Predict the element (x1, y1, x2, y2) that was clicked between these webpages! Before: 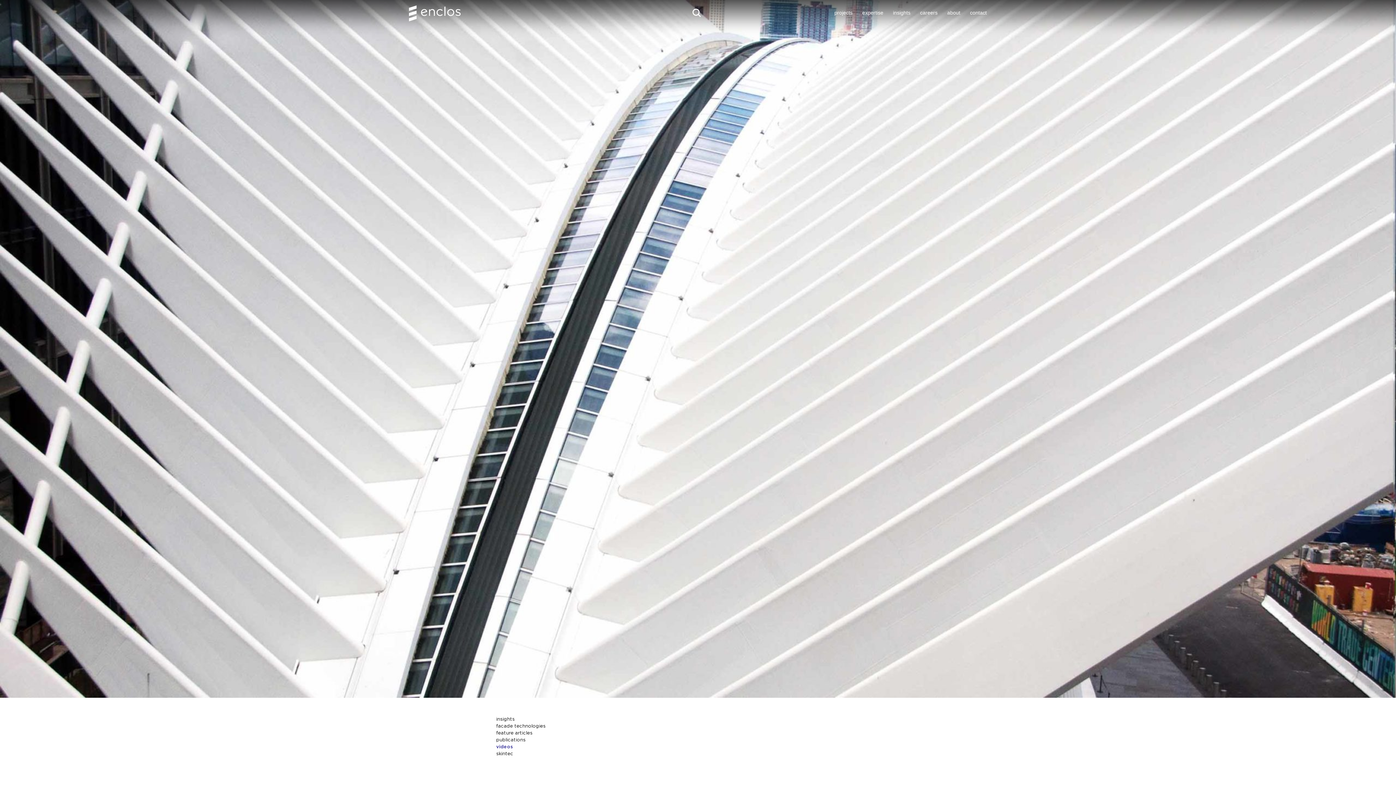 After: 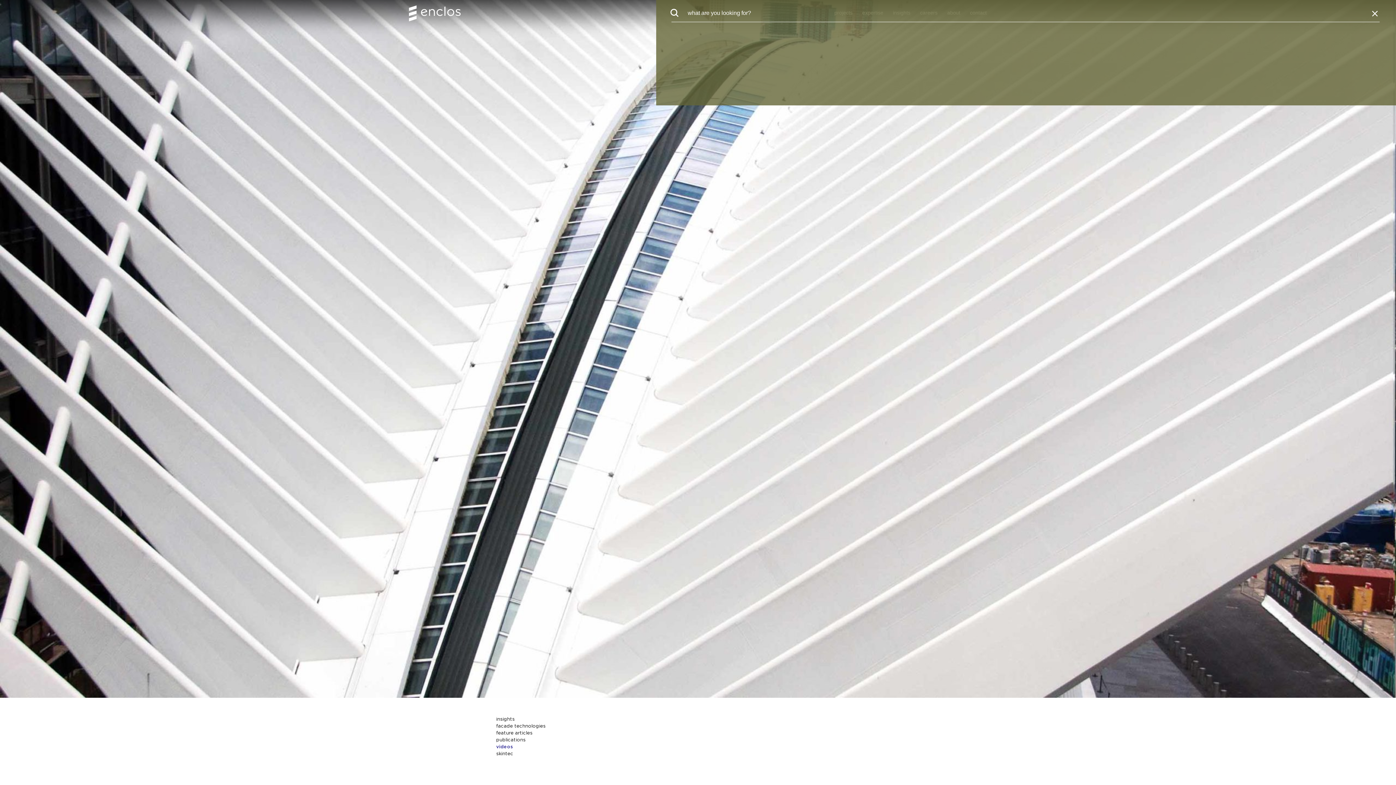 Action: label:   bbox: (823, 6, 824, 19)